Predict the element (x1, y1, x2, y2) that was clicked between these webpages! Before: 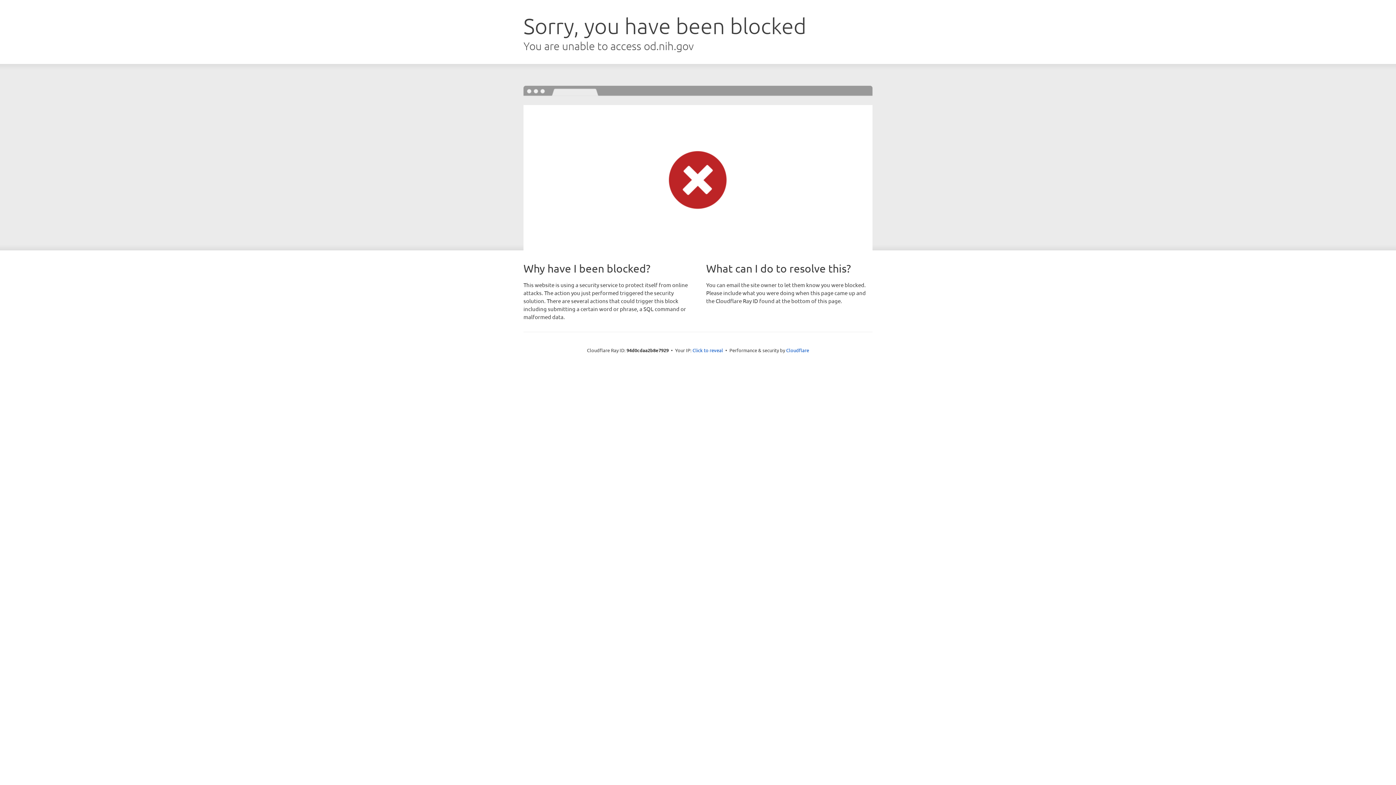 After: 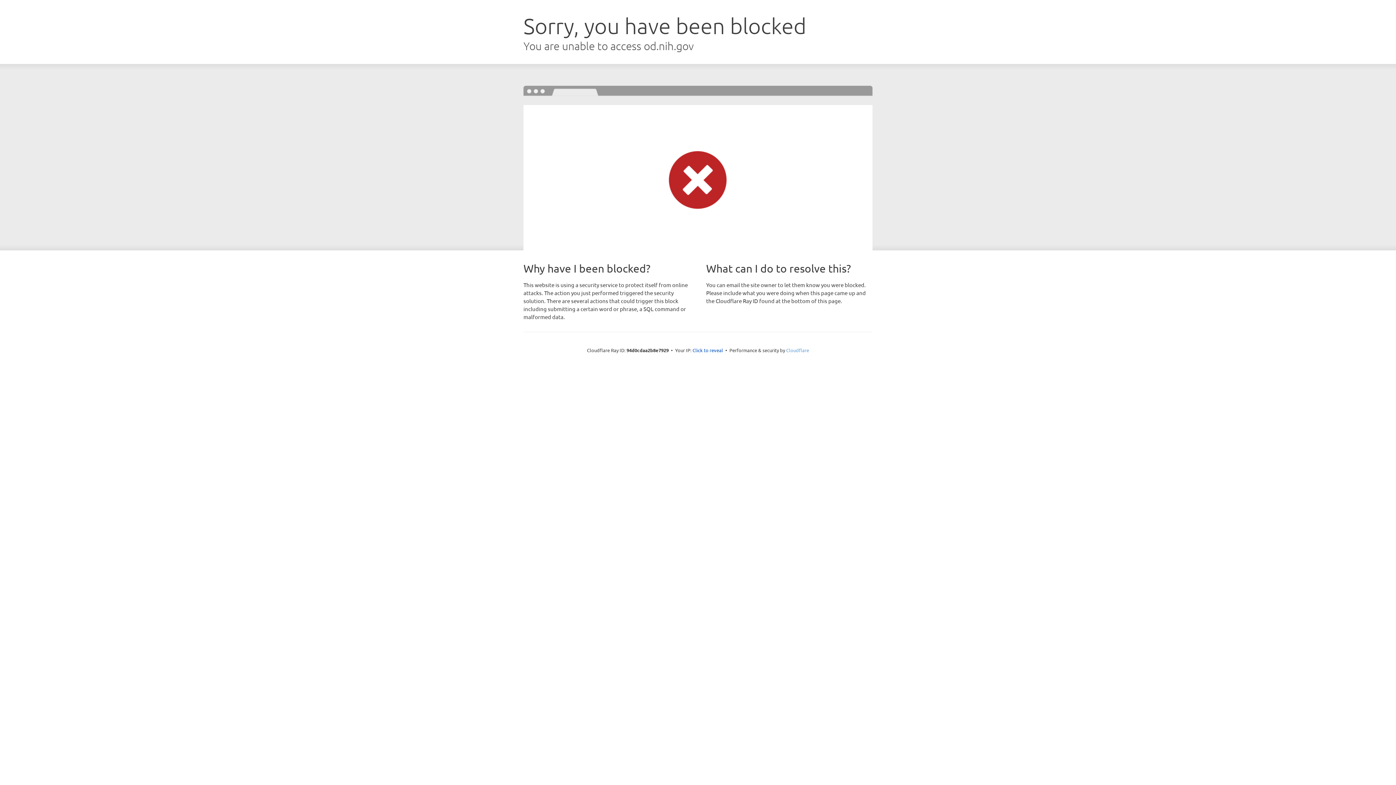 Action: bbox: (786, 347, 809, 353) label: Cloudflare